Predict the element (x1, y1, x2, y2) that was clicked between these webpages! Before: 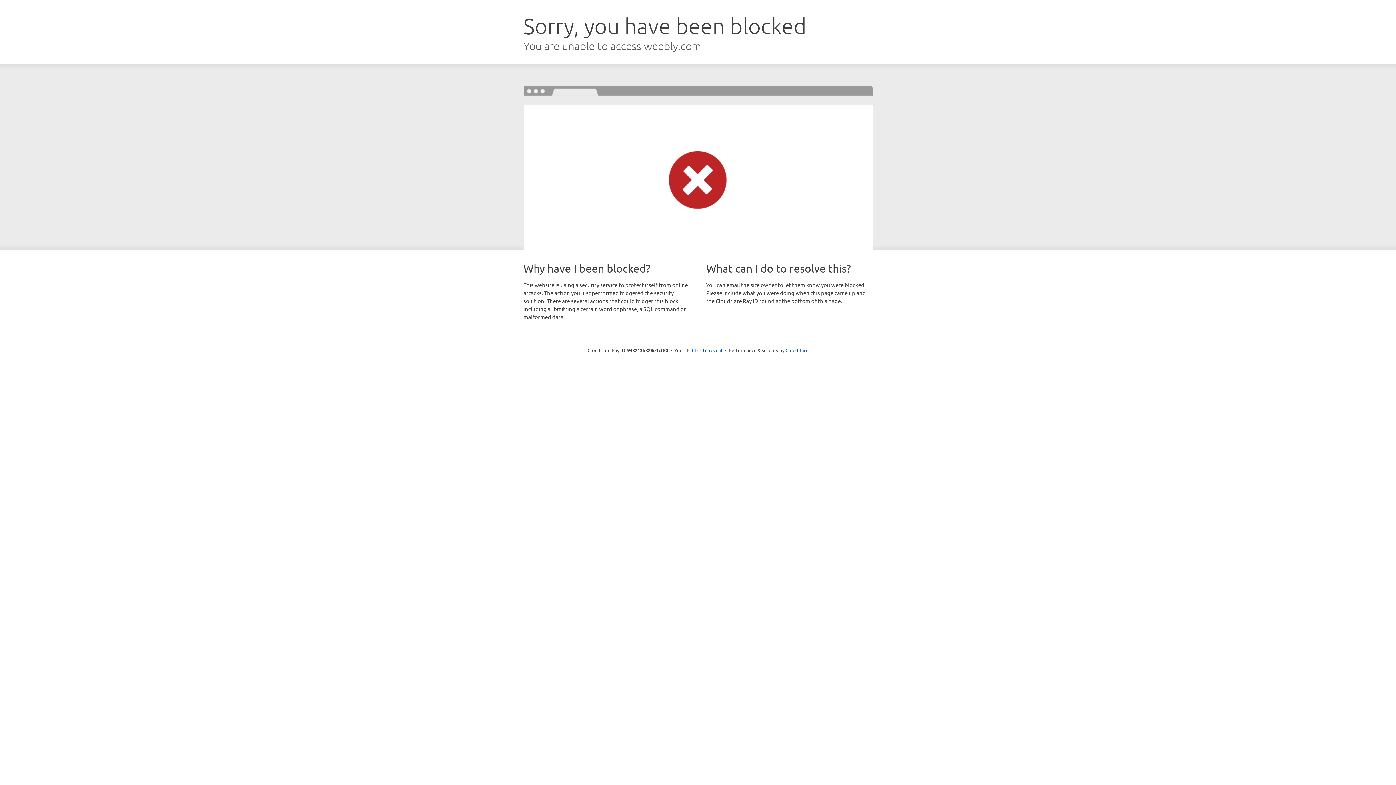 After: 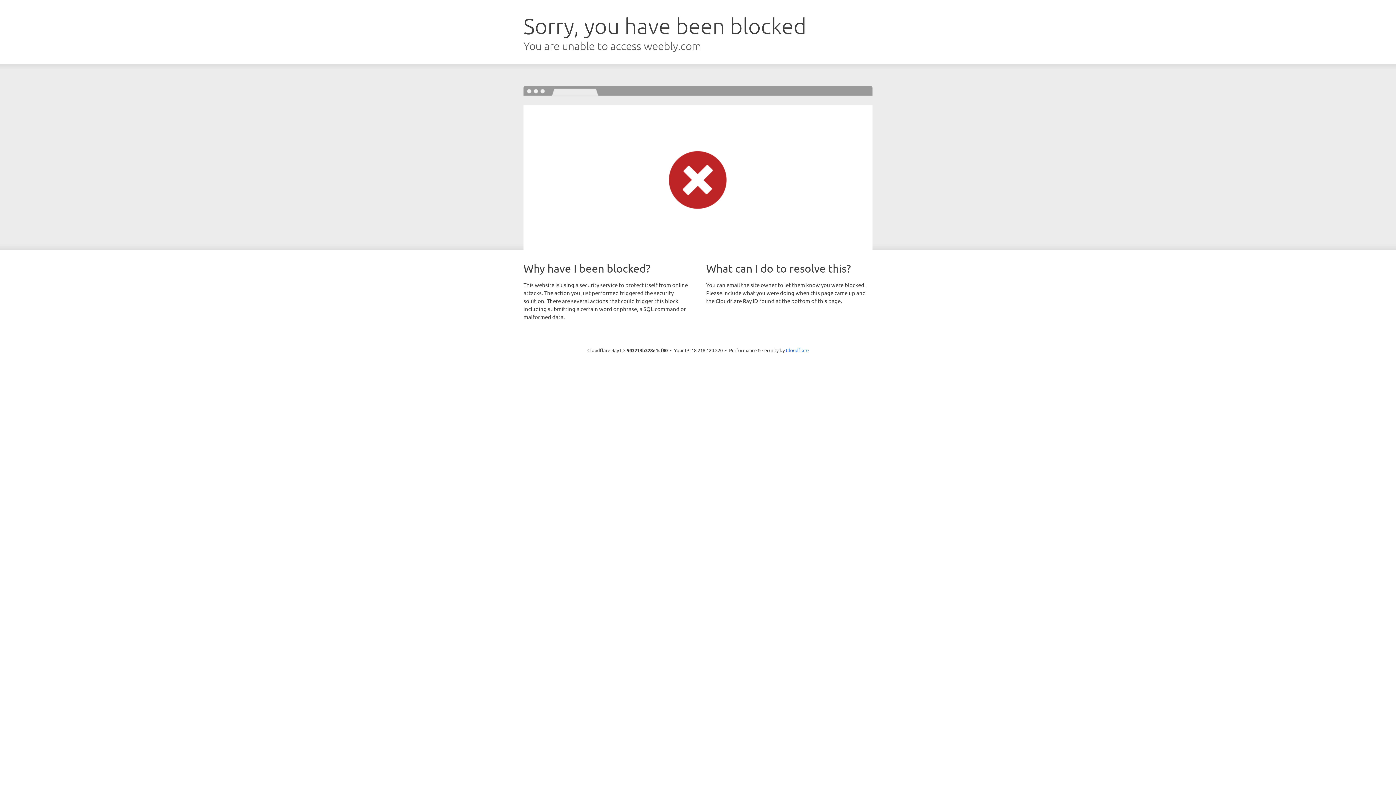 Action: bbox: (692, 346, 722, 353) label: Click to reveal